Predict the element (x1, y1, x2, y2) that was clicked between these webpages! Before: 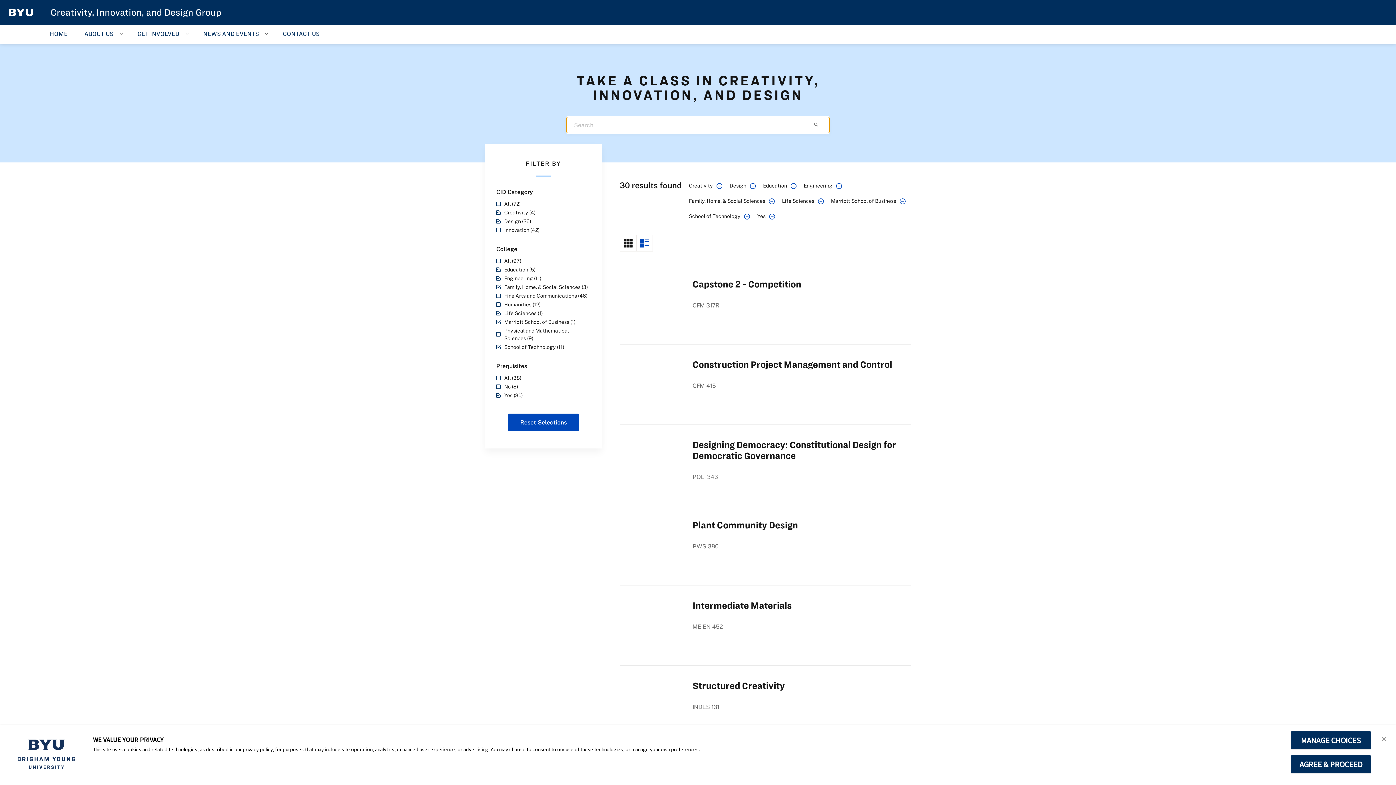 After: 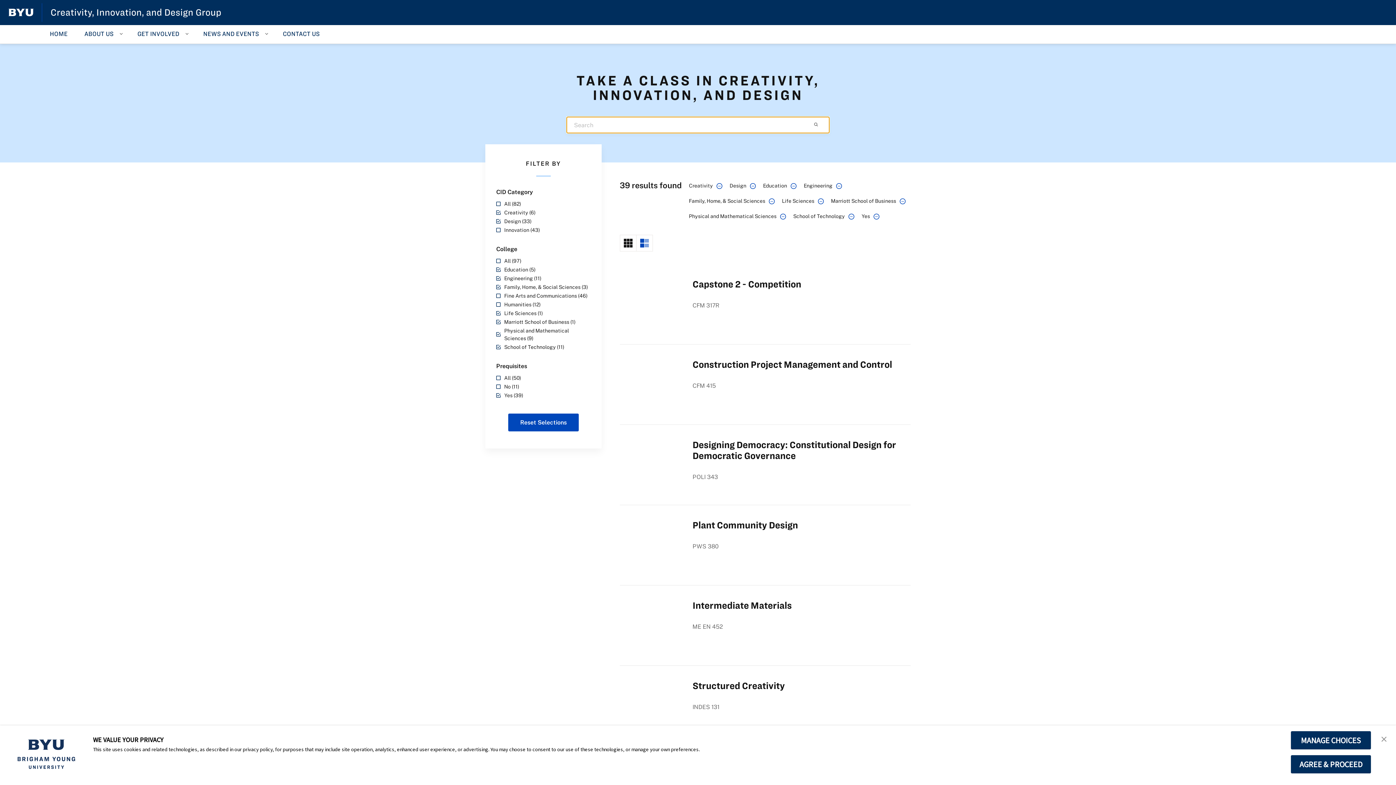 Action: label: Physical and Mathematical Sciences (9) bbox: (496, 326, 590, 342)